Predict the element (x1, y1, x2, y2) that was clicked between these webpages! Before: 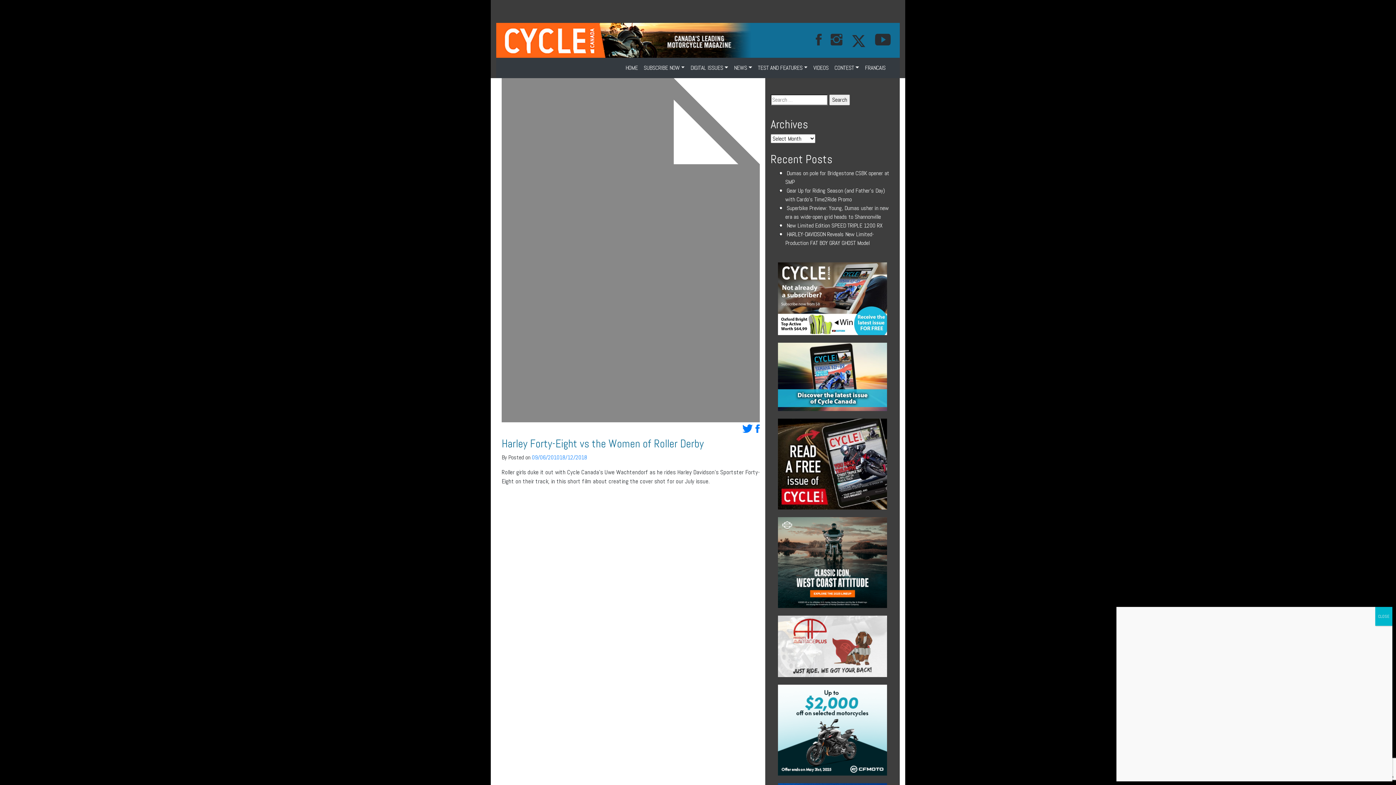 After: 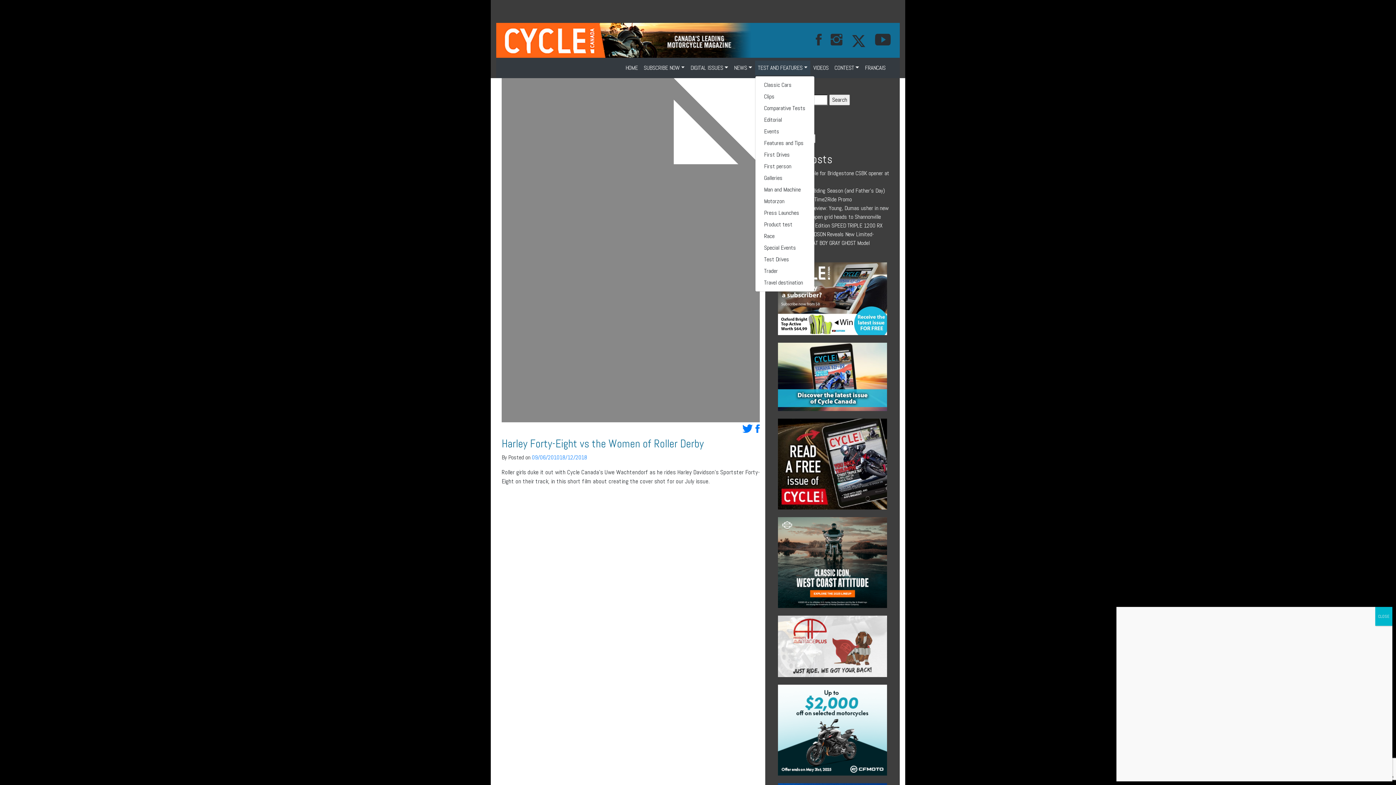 Action: label: TEST AND FEATURES bbox: (755, 60, 810, 75)